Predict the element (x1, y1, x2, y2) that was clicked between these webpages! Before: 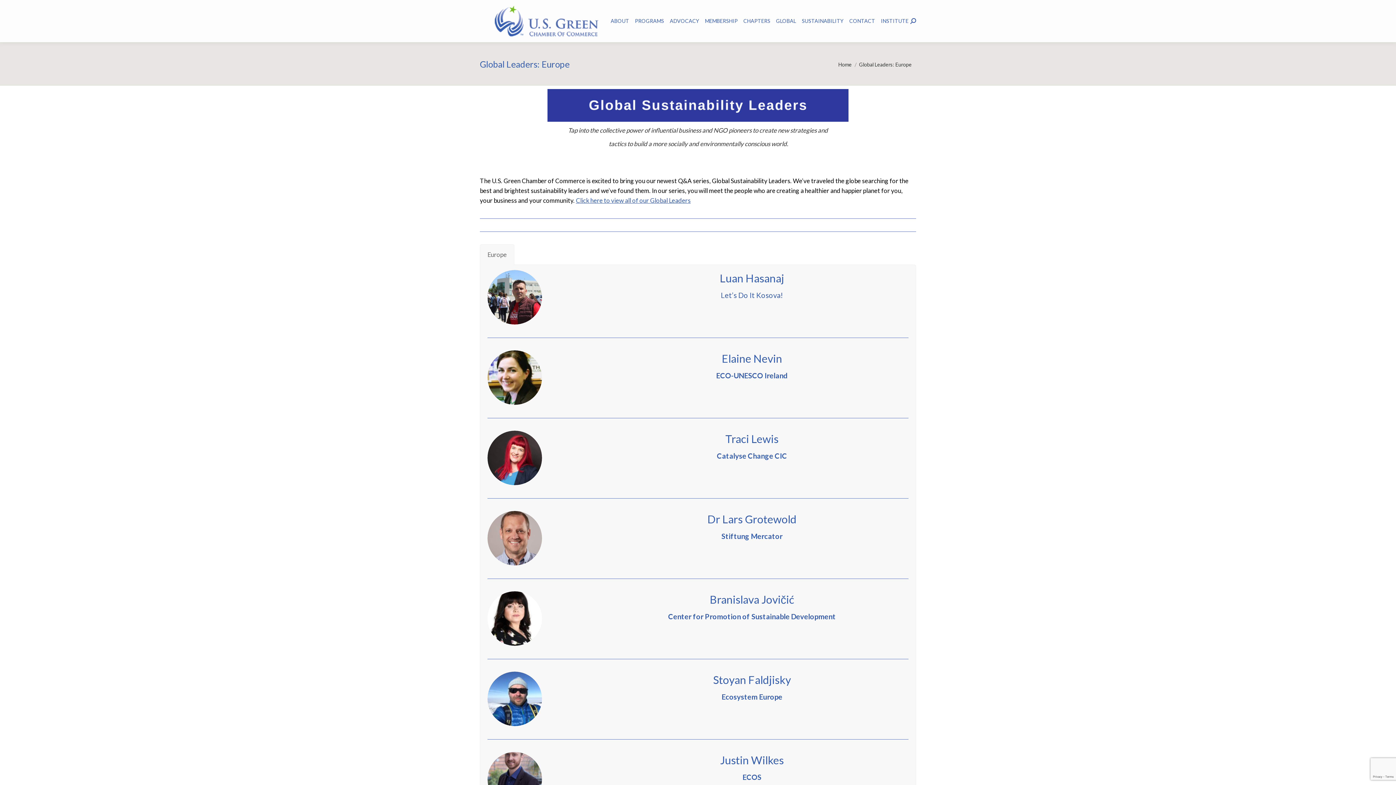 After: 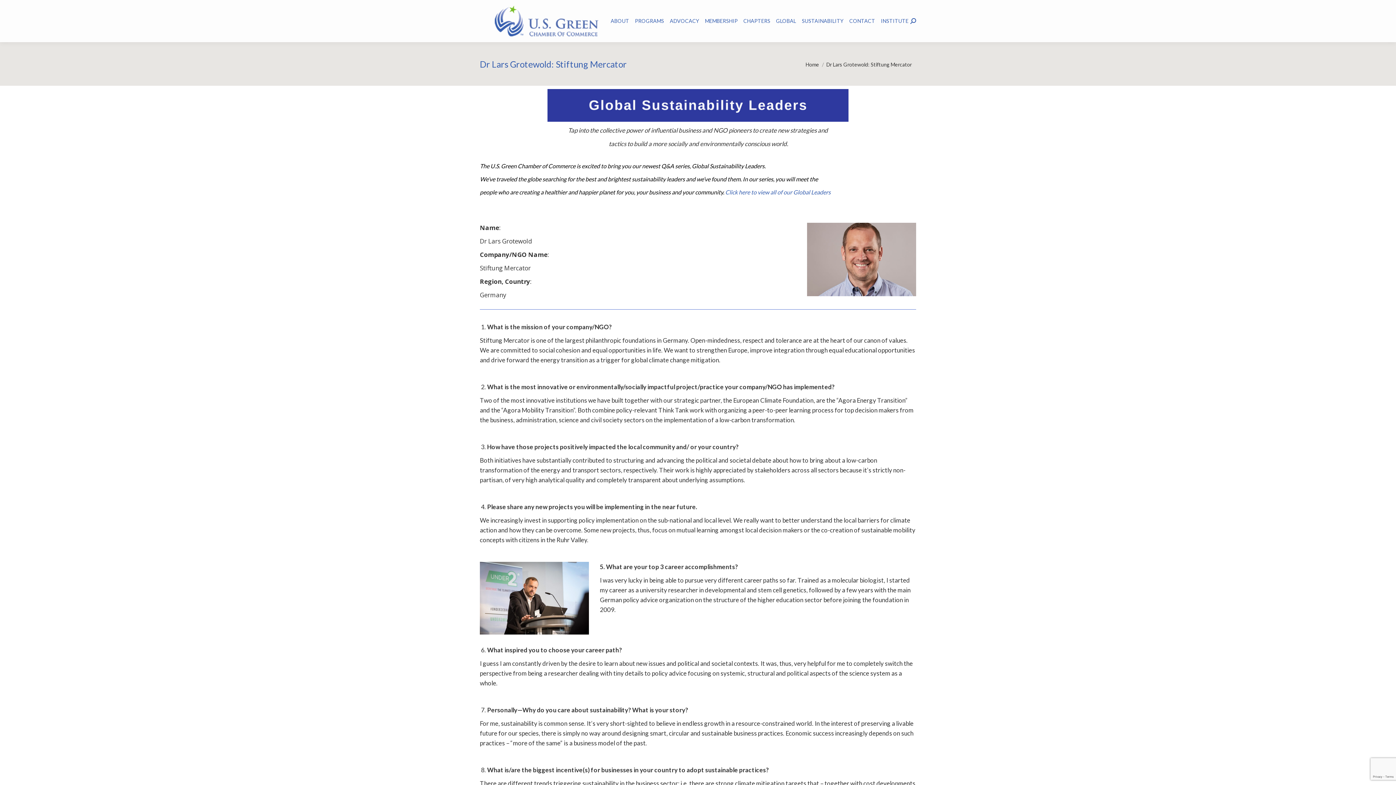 Action: label: Stiftung Mercator bbox: (721, 531, 782, 540)